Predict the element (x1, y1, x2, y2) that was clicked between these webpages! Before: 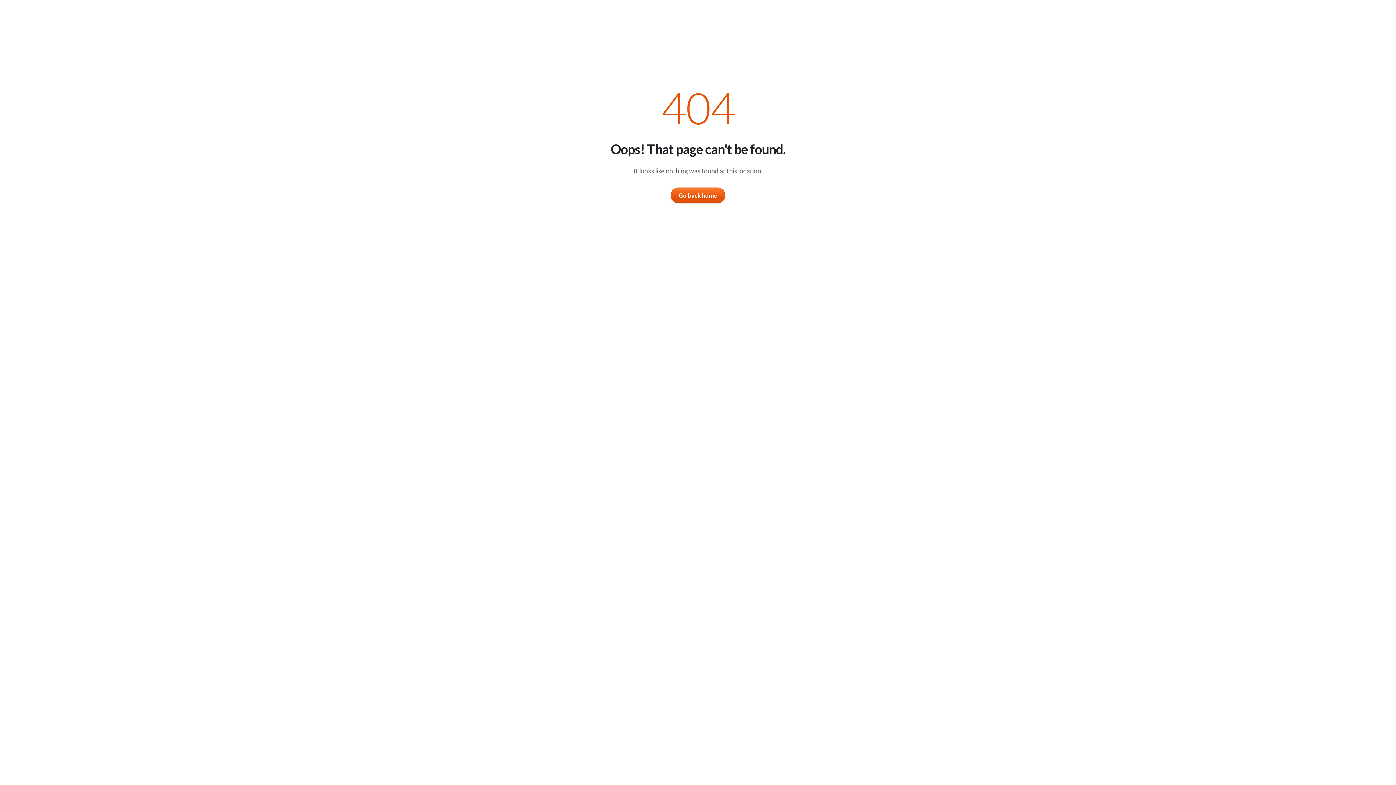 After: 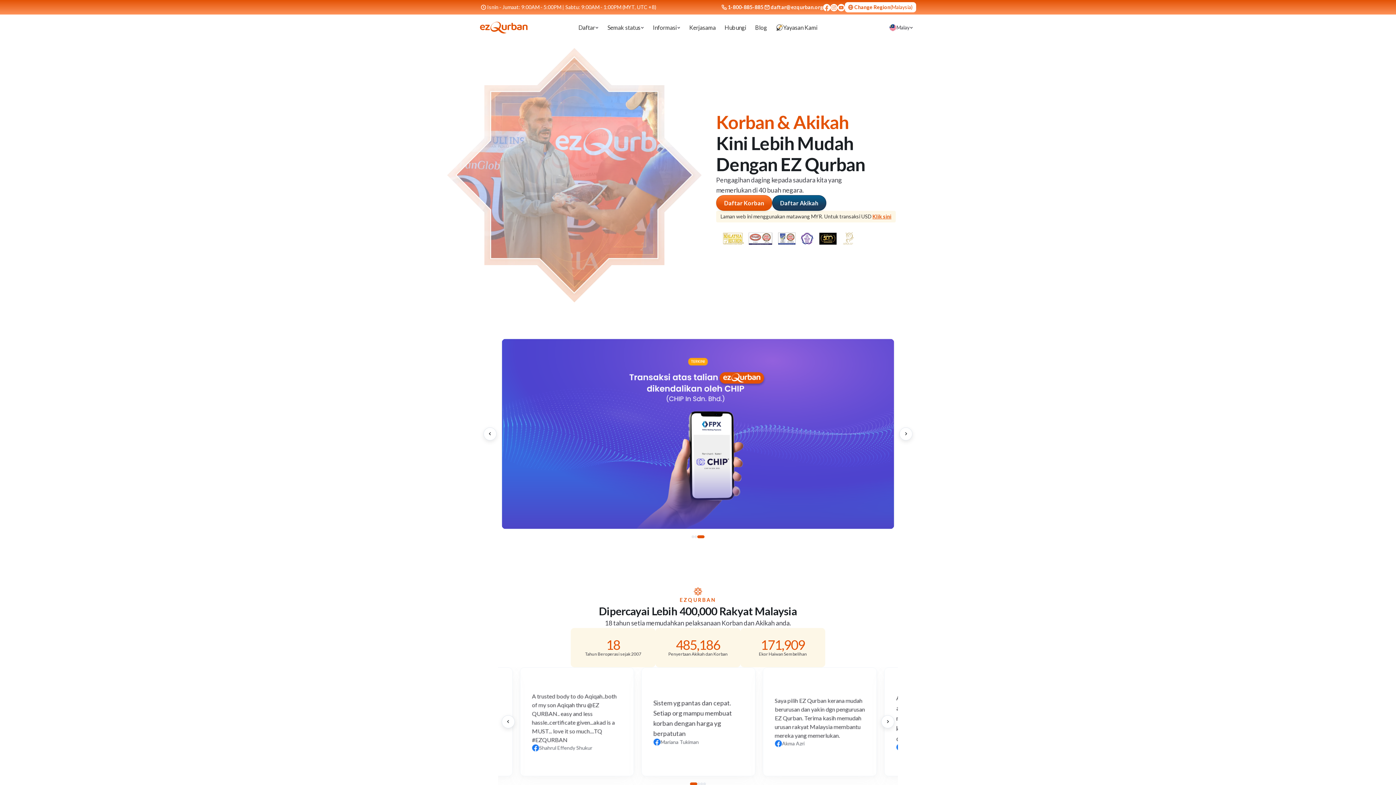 Action: bbox: (670, 187, 725, 203) label: Go back home